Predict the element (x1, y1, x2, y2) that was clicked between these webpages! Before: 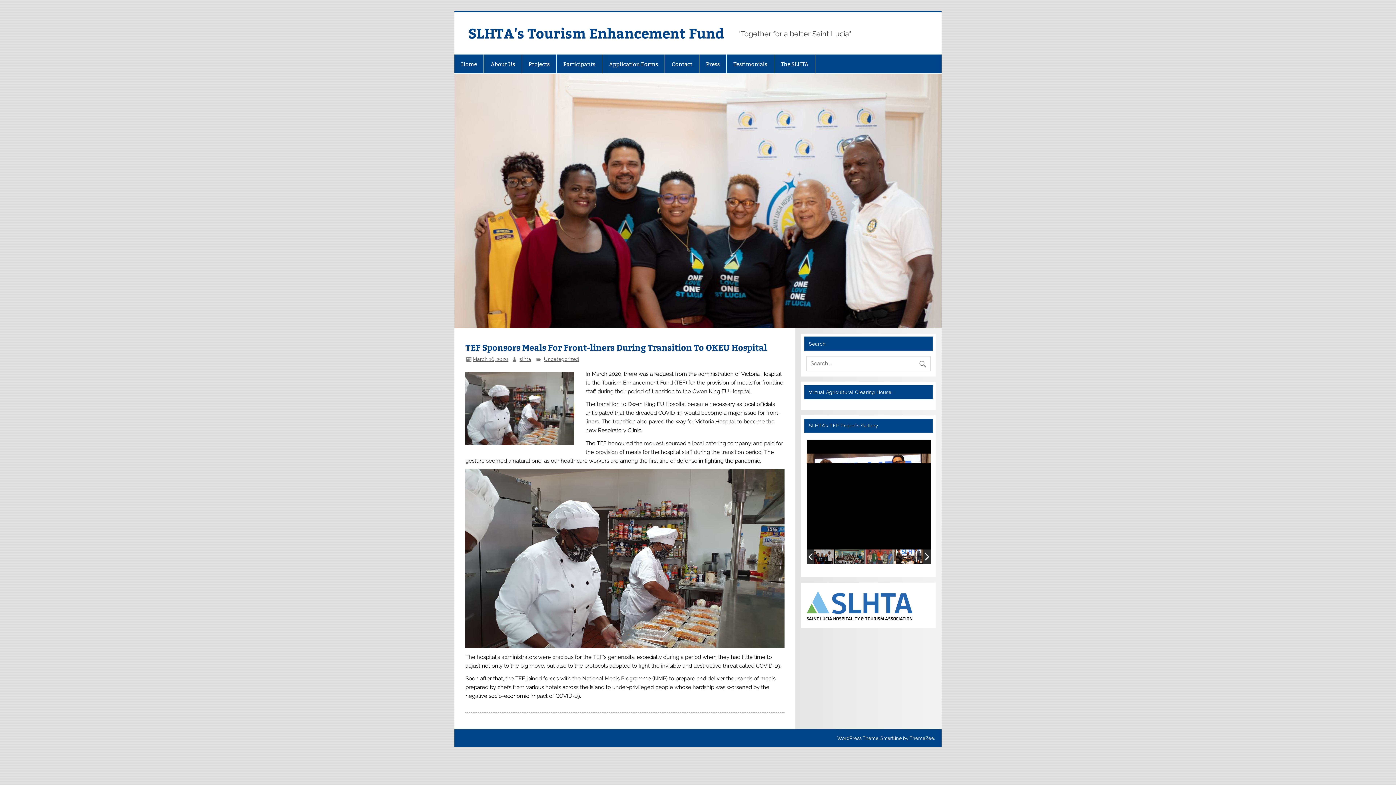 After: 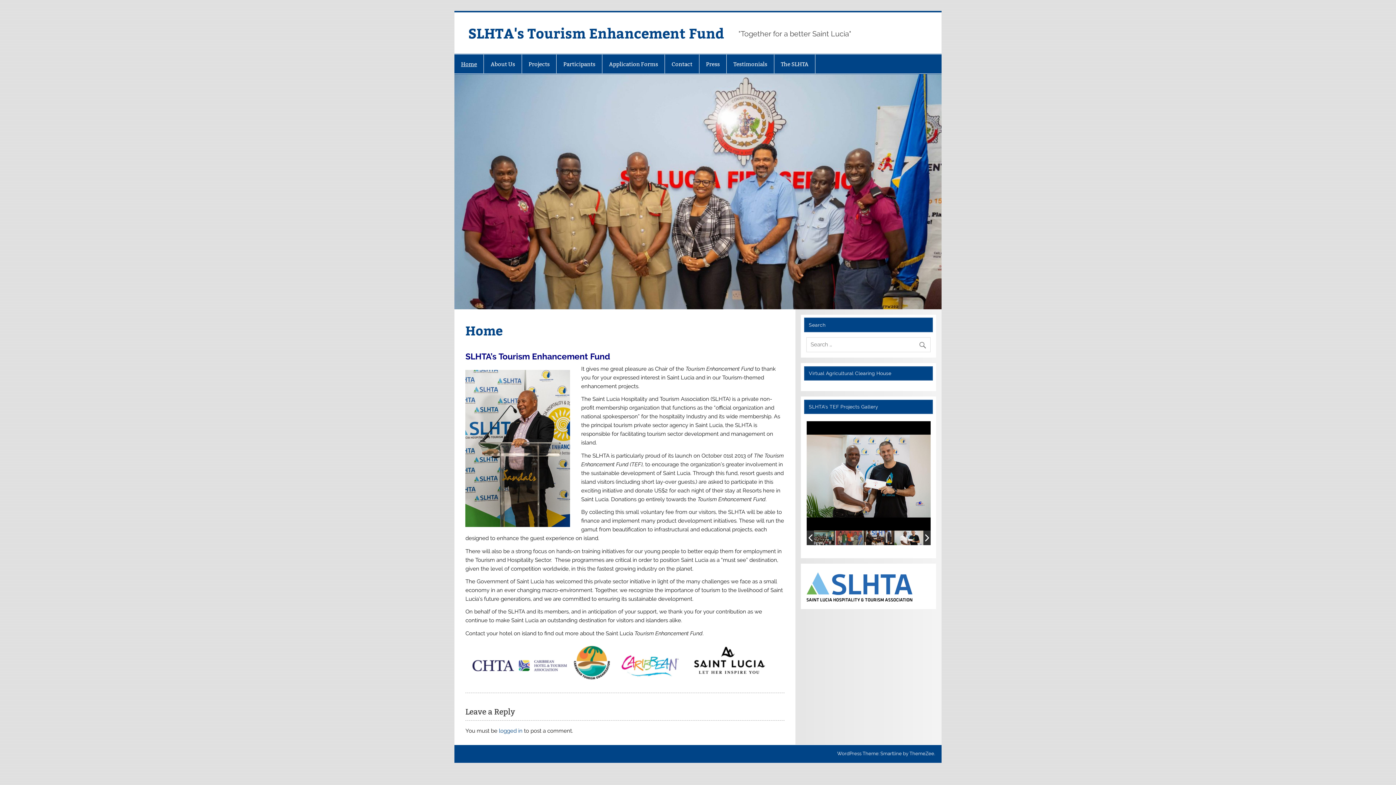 Action: label: Home bbox: (454, 54, 483, 73)